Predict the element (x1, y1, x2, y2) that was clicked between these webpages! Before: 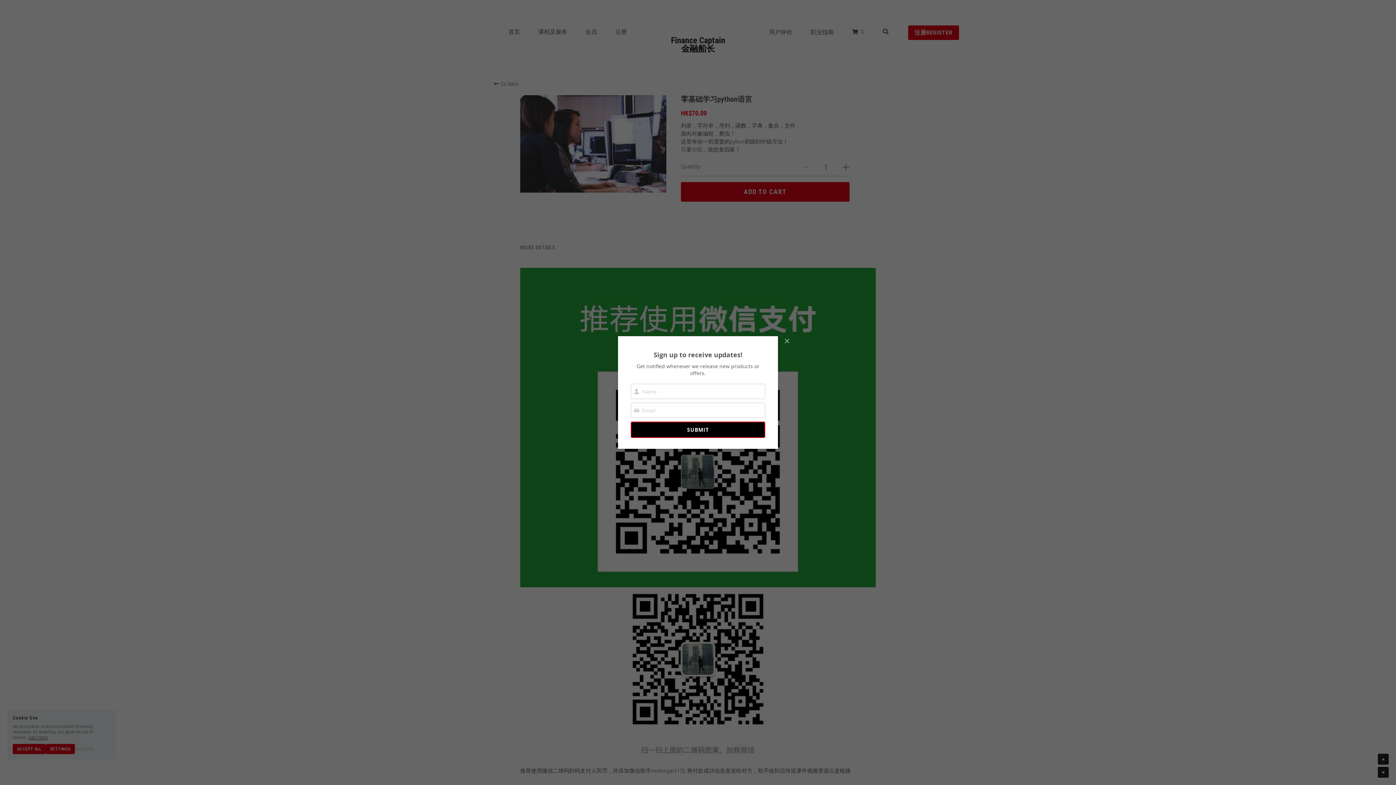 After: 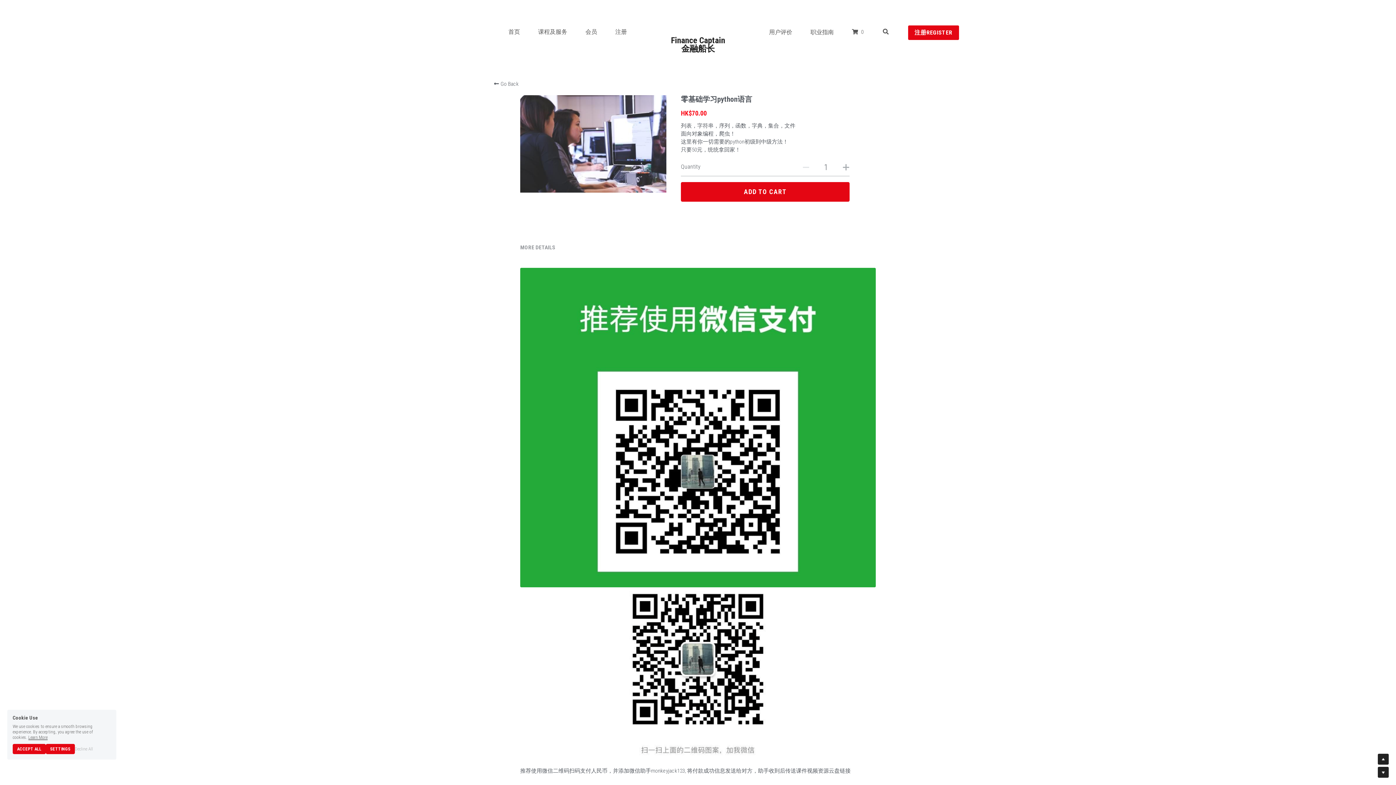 Action: label: Close bbox: (781, 336, 792, 347)